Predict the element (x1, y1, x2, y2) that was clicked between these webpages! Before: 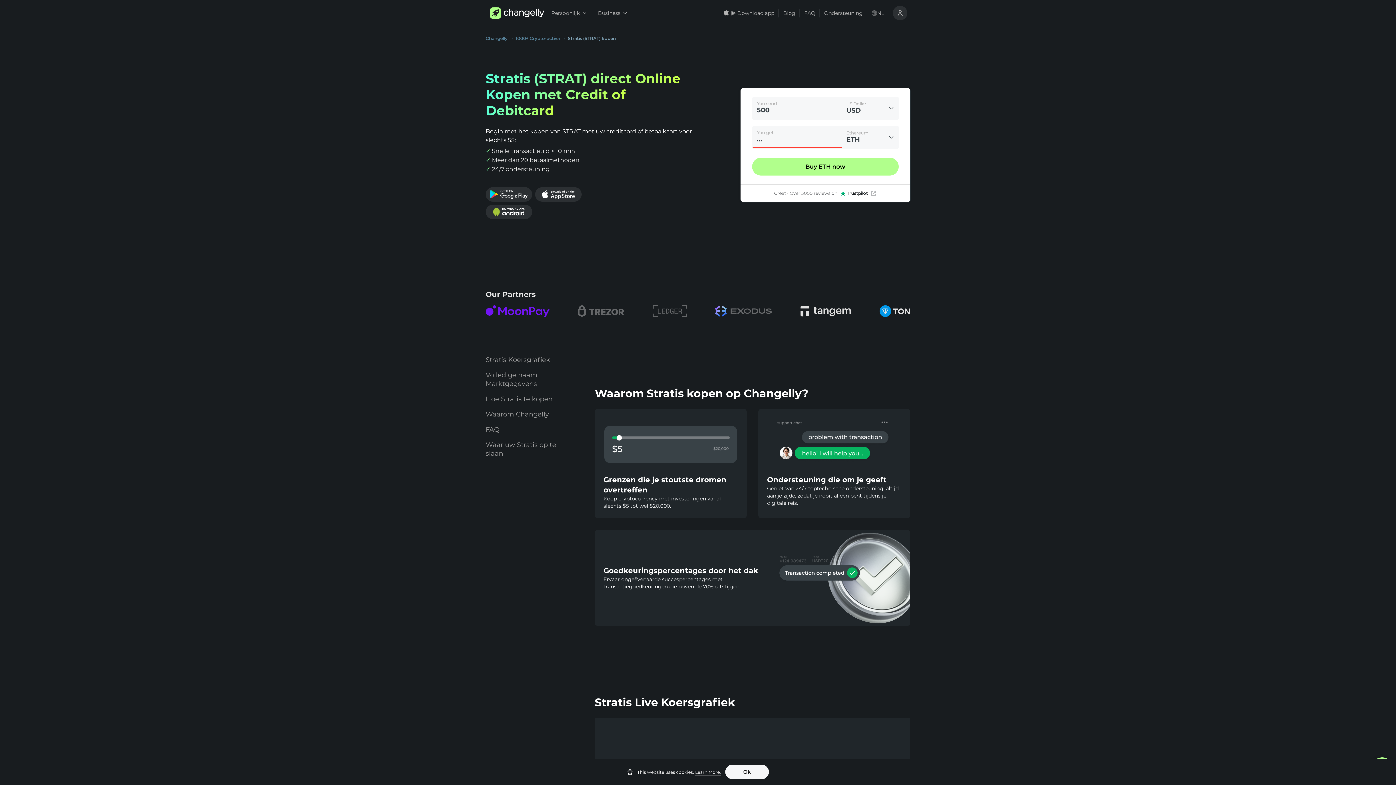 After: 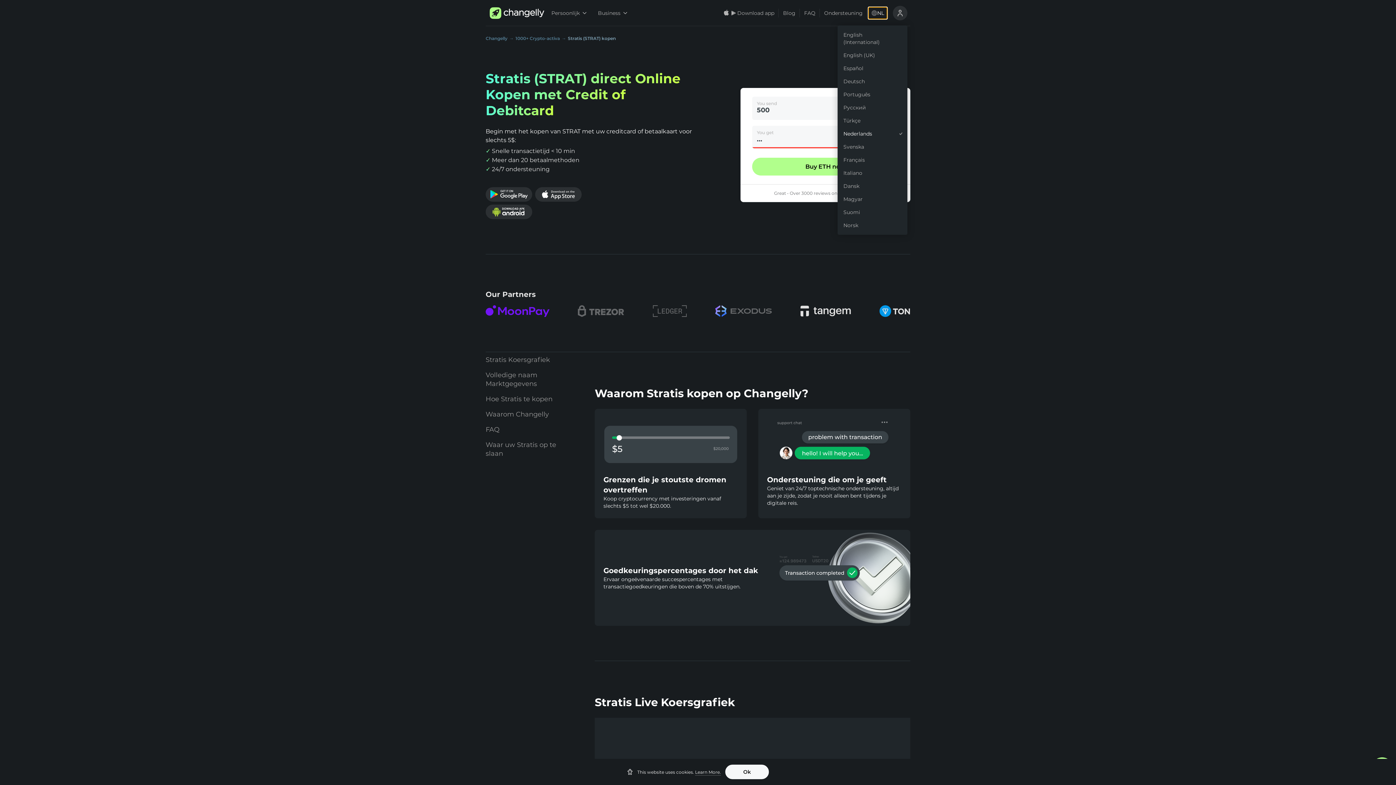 Action: label: NL bbox: (868, 7, 887, 18)